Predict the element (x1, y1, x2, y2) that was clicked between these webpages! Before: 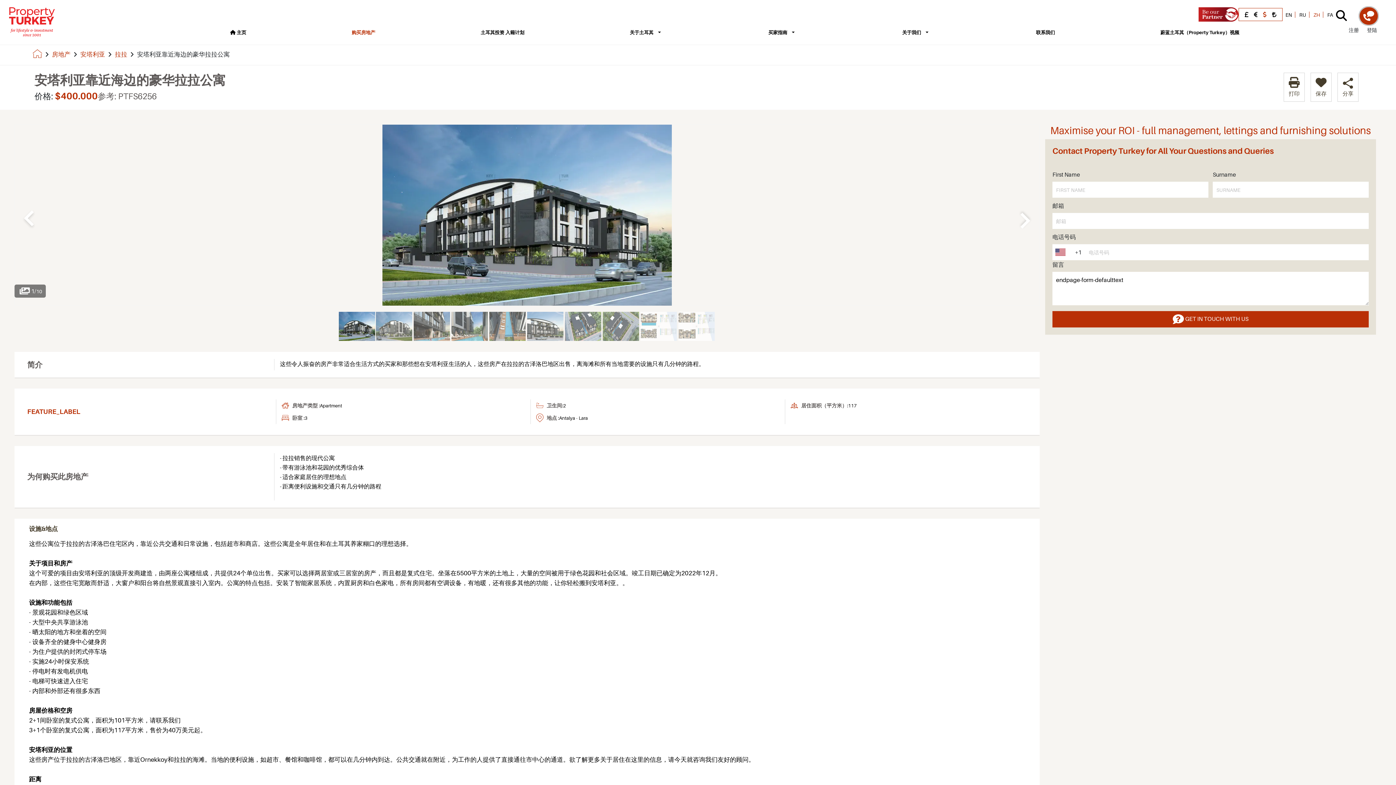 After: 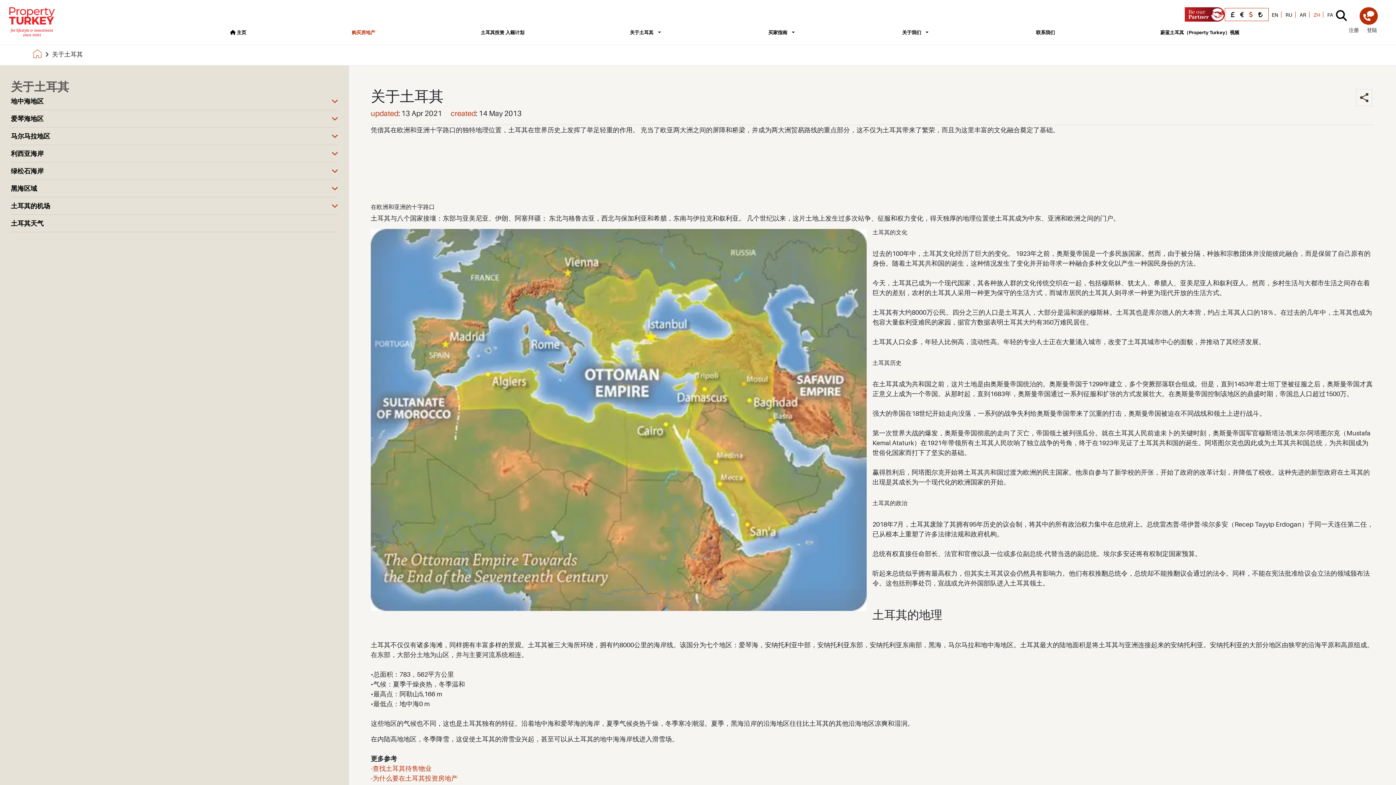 Action: label: 关于土耳其 bbox: (629, 29, 653, 35)